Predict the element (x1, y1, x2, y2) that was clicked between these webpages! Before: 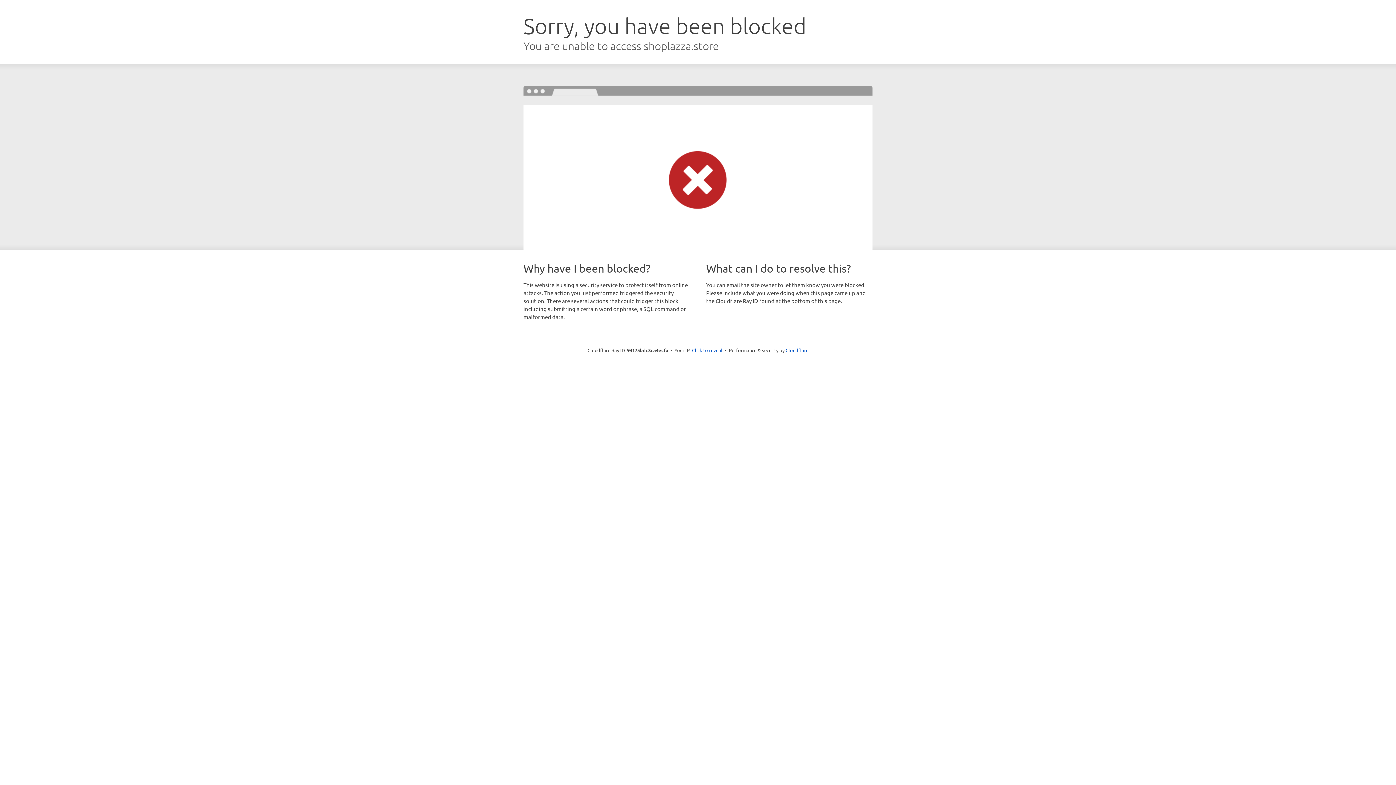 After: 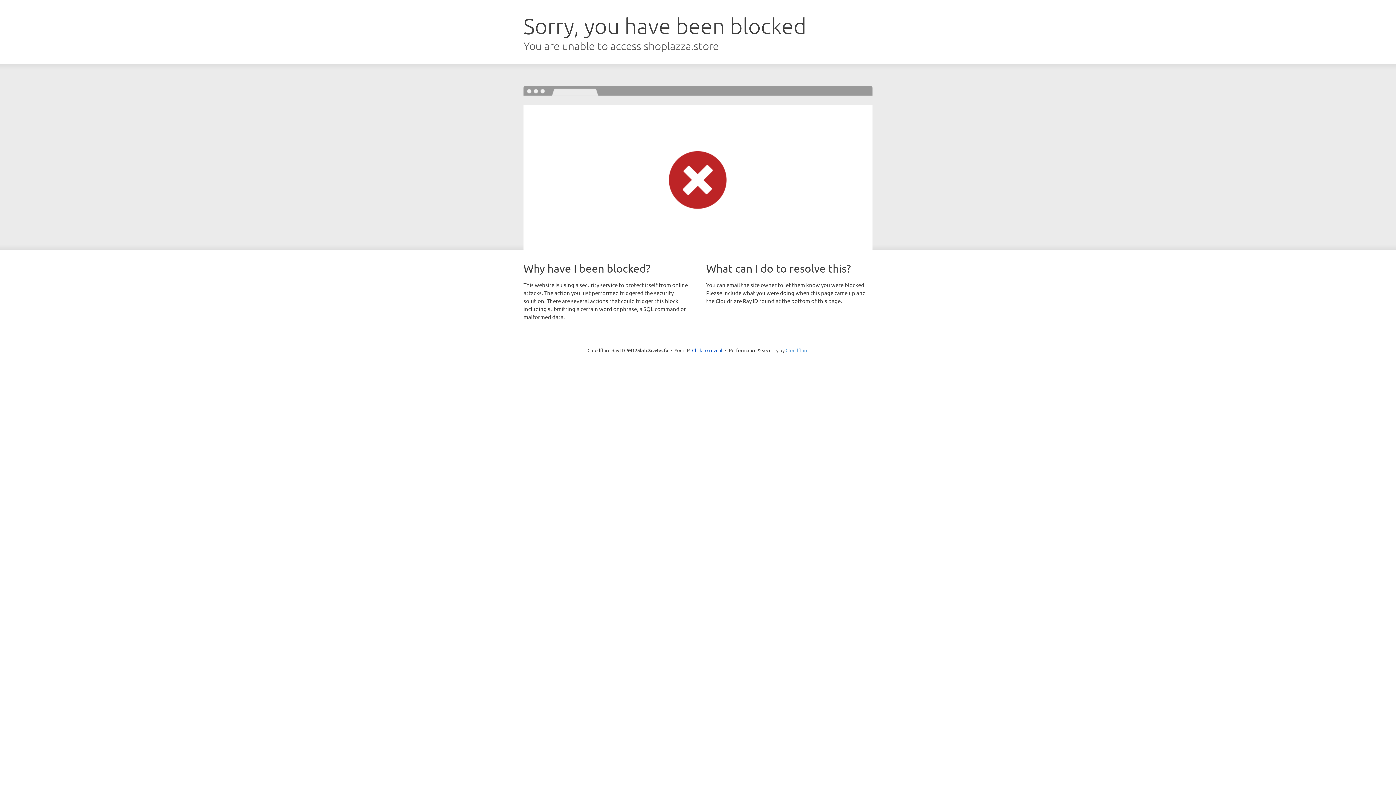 Action: bbox: (785, 347, 808, 353) label: Cloudflare